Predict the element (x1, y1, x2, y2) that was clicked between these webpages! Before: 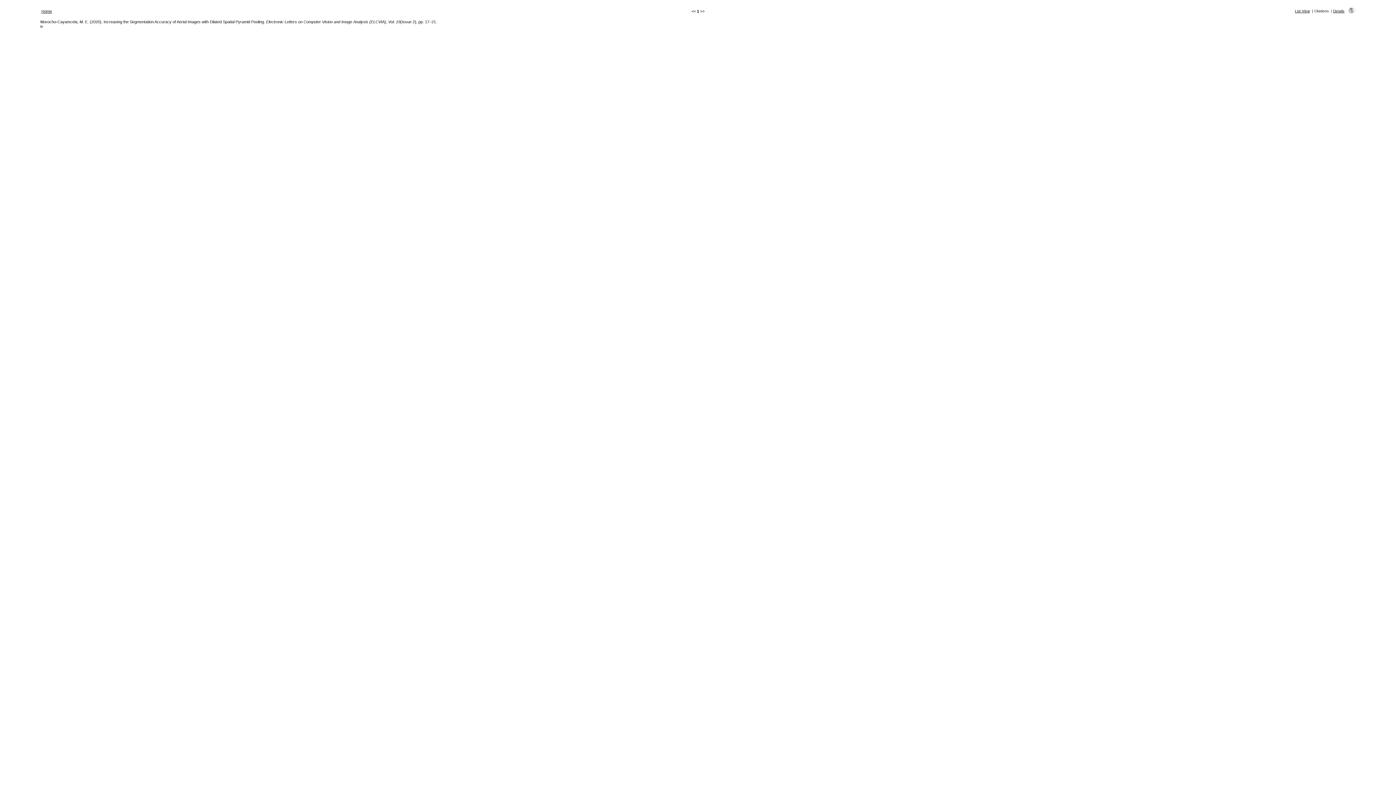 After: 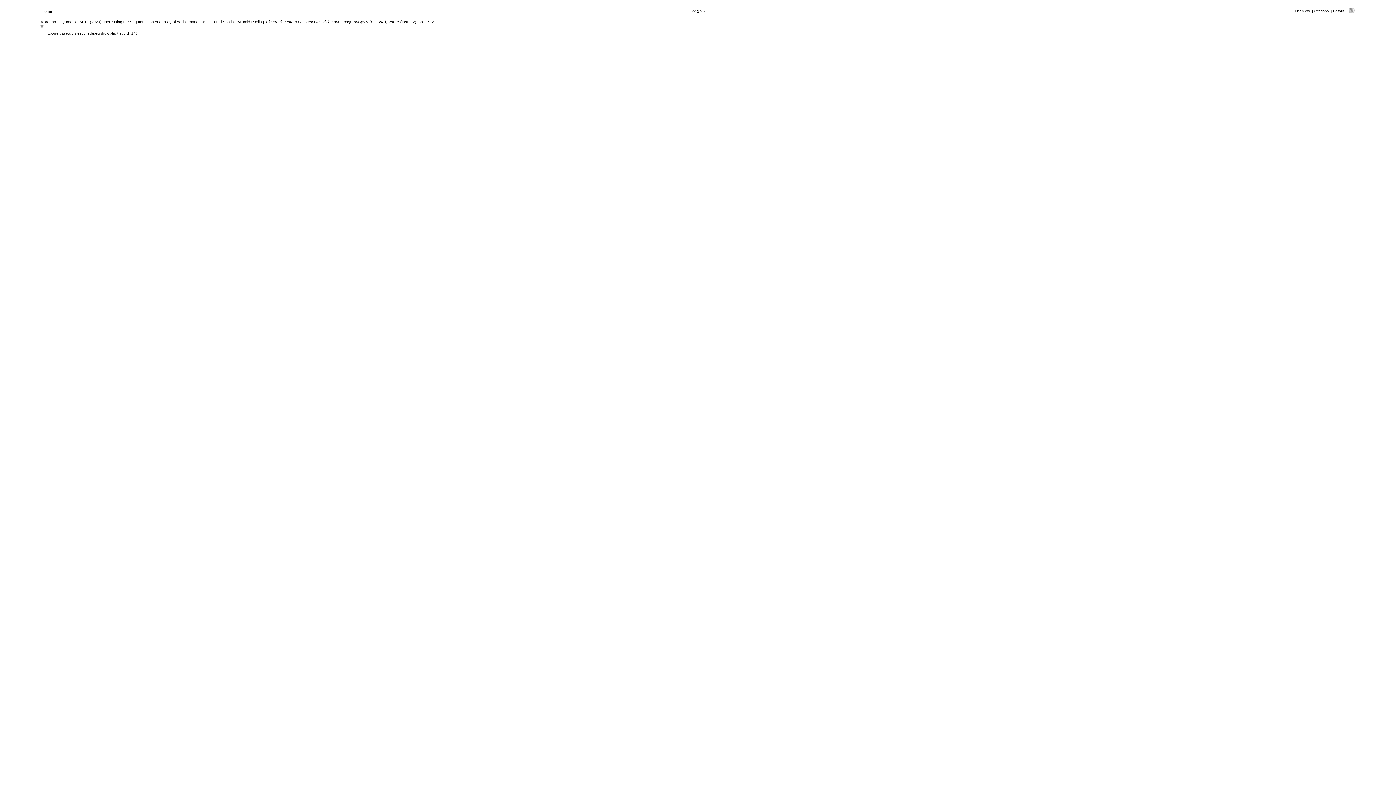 Action: bbox: (40, 25, 43, 29)